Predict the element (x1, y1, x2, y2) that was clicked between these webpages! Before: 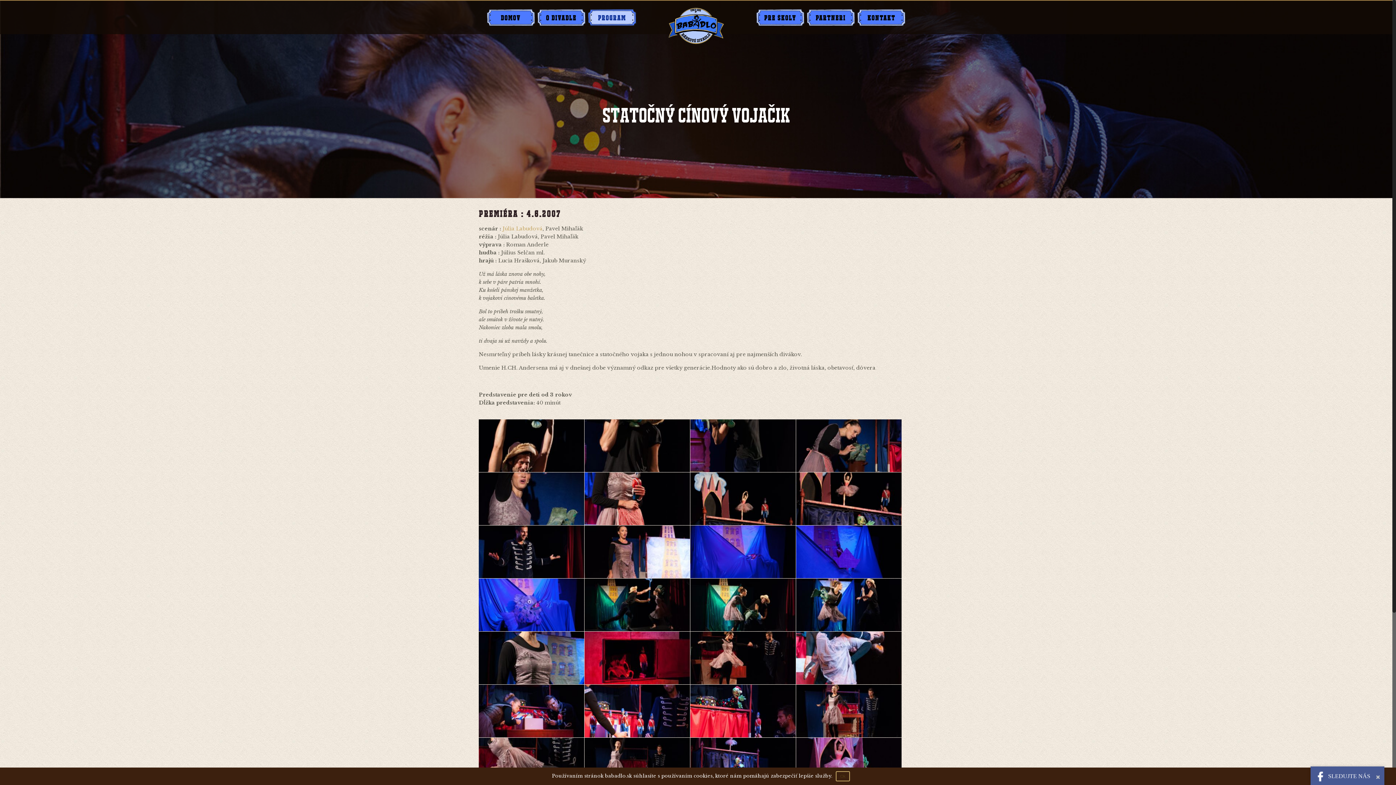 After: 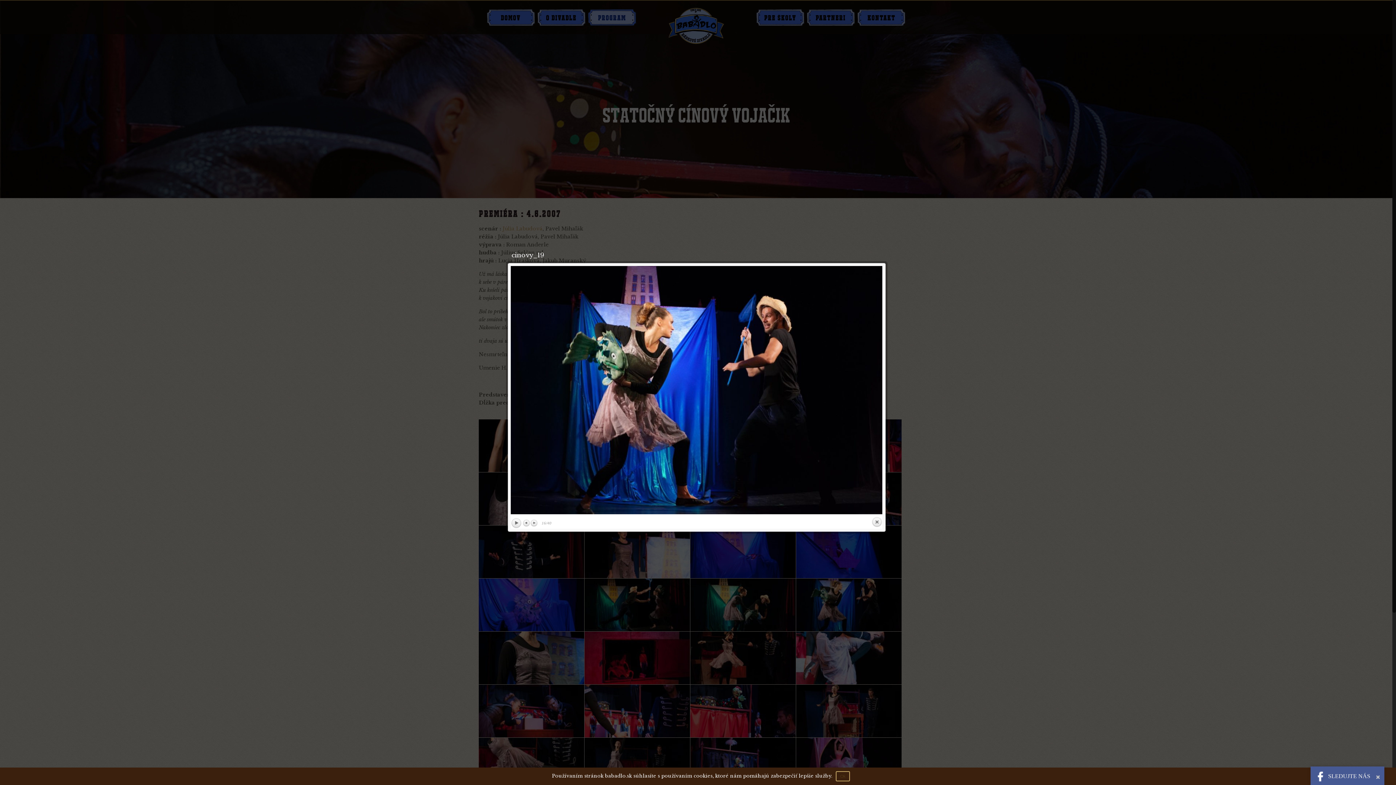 Action: bbox: (796, 578, 901, 631)